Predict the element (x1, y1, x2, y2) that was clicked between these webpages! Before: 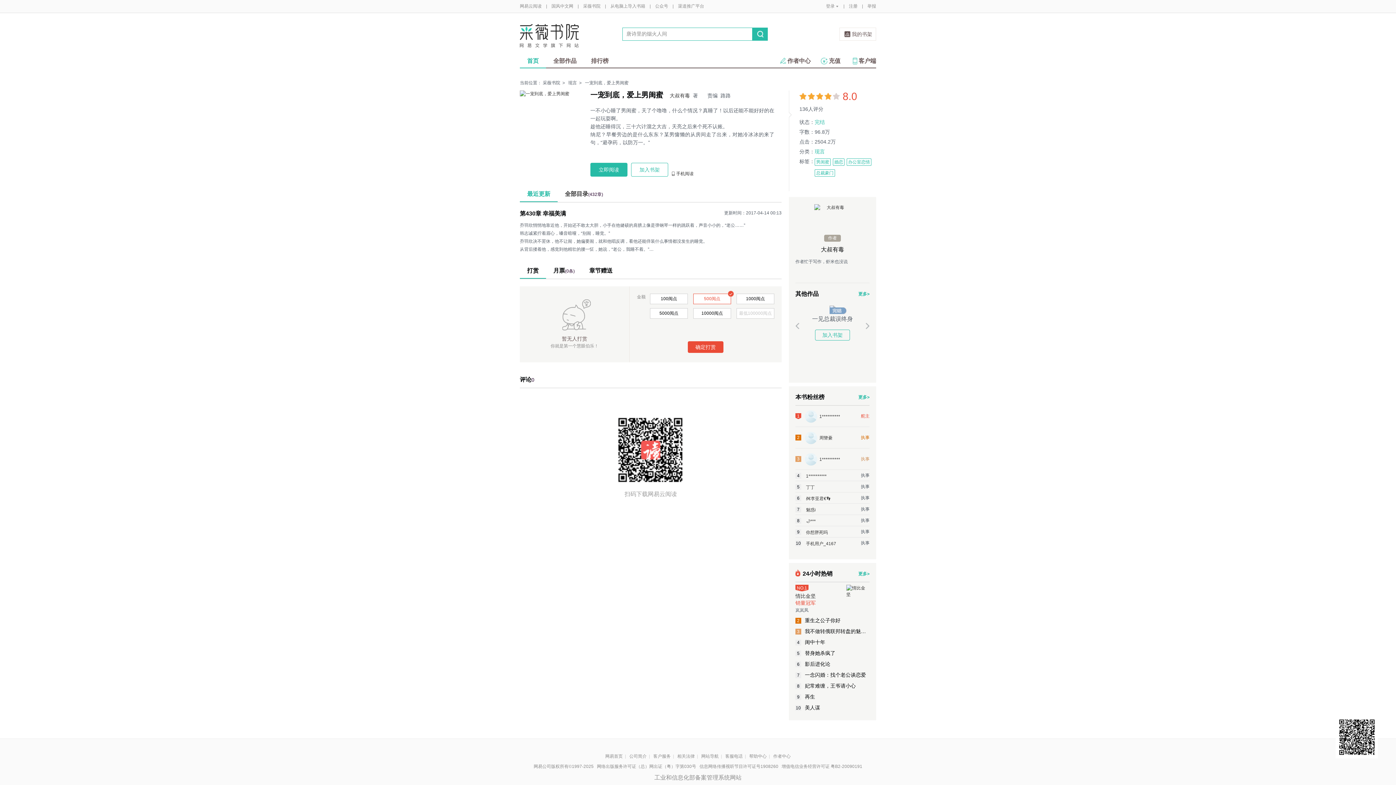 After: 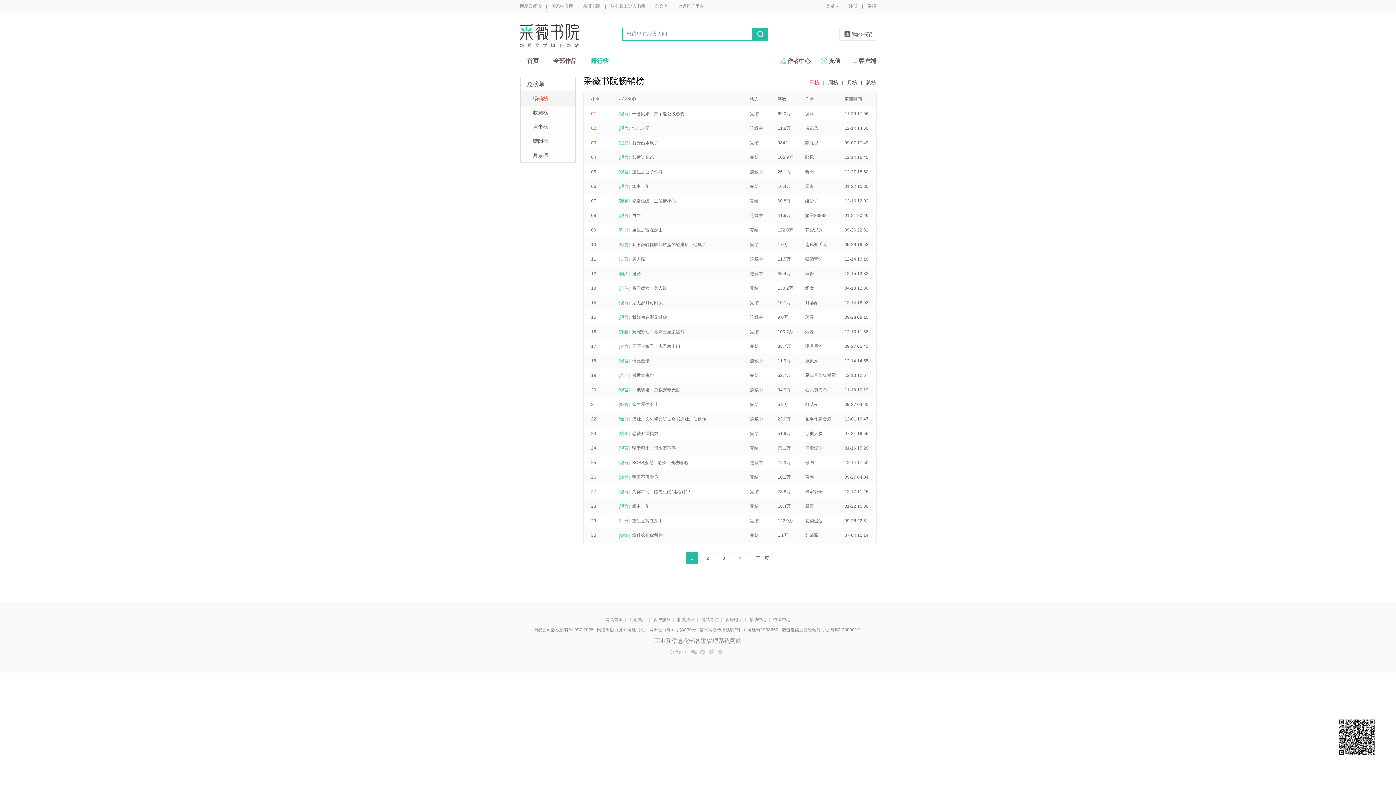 Action: bbox: (858, 570, 869, 577) label: 更多>